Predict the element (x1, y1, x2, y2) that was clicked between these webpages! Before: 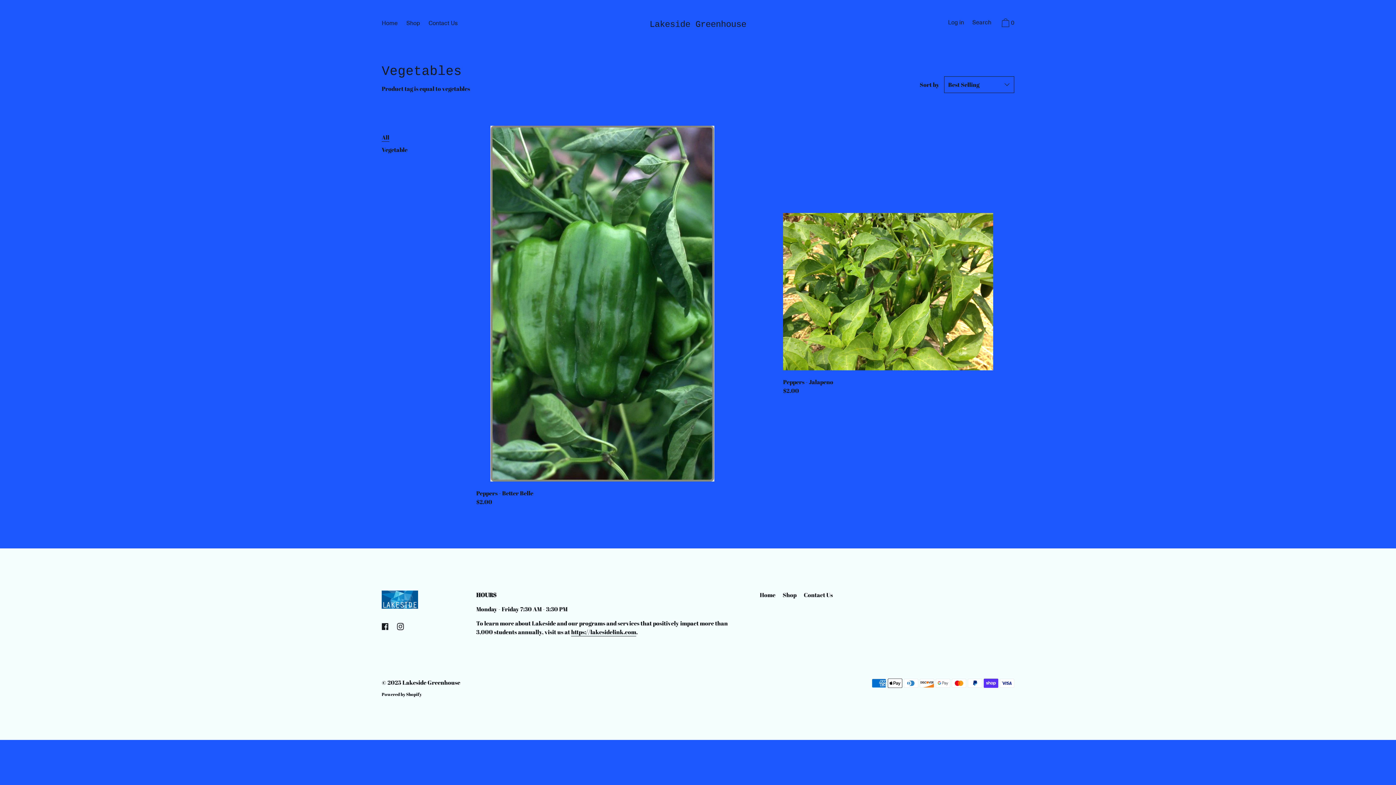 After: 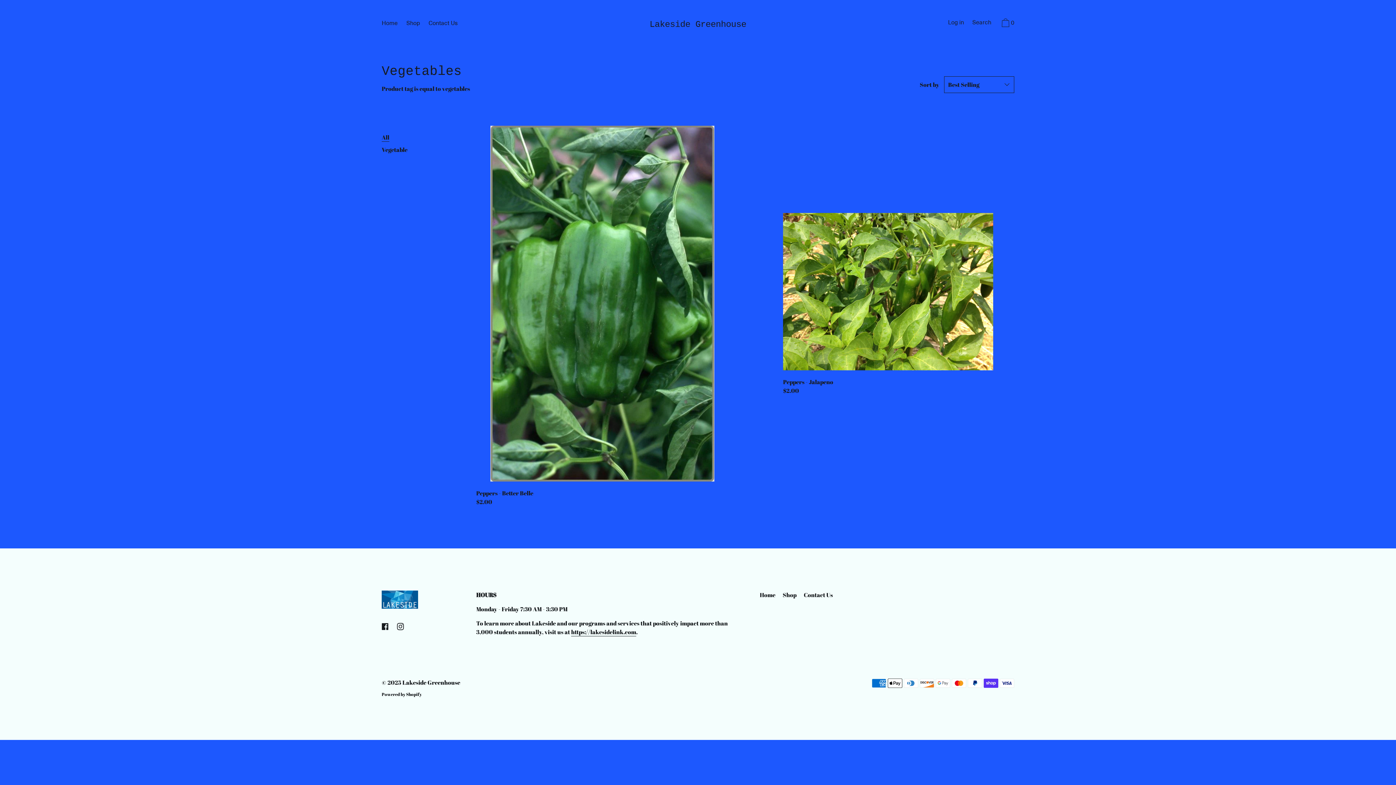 Action: label: All bbox: (381, 133, 389, 141)